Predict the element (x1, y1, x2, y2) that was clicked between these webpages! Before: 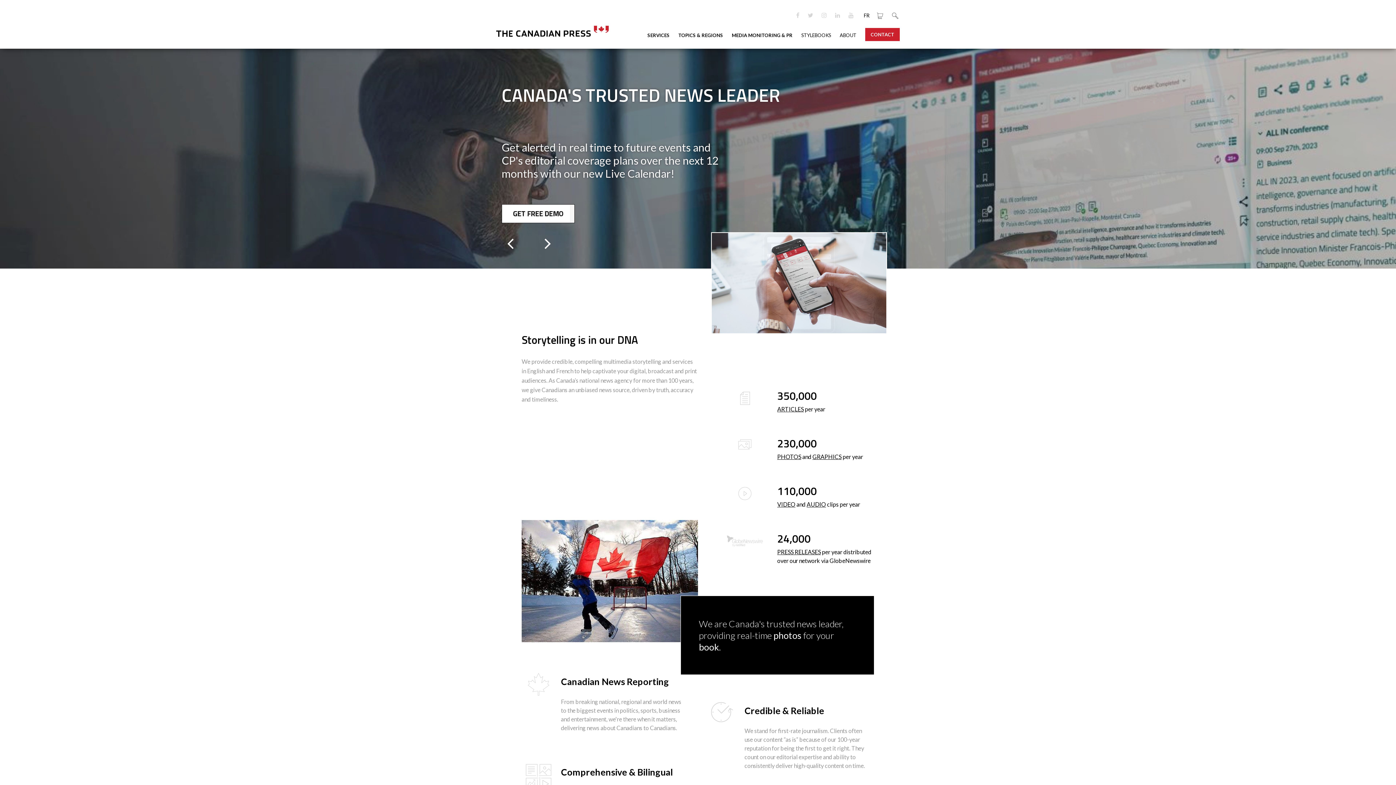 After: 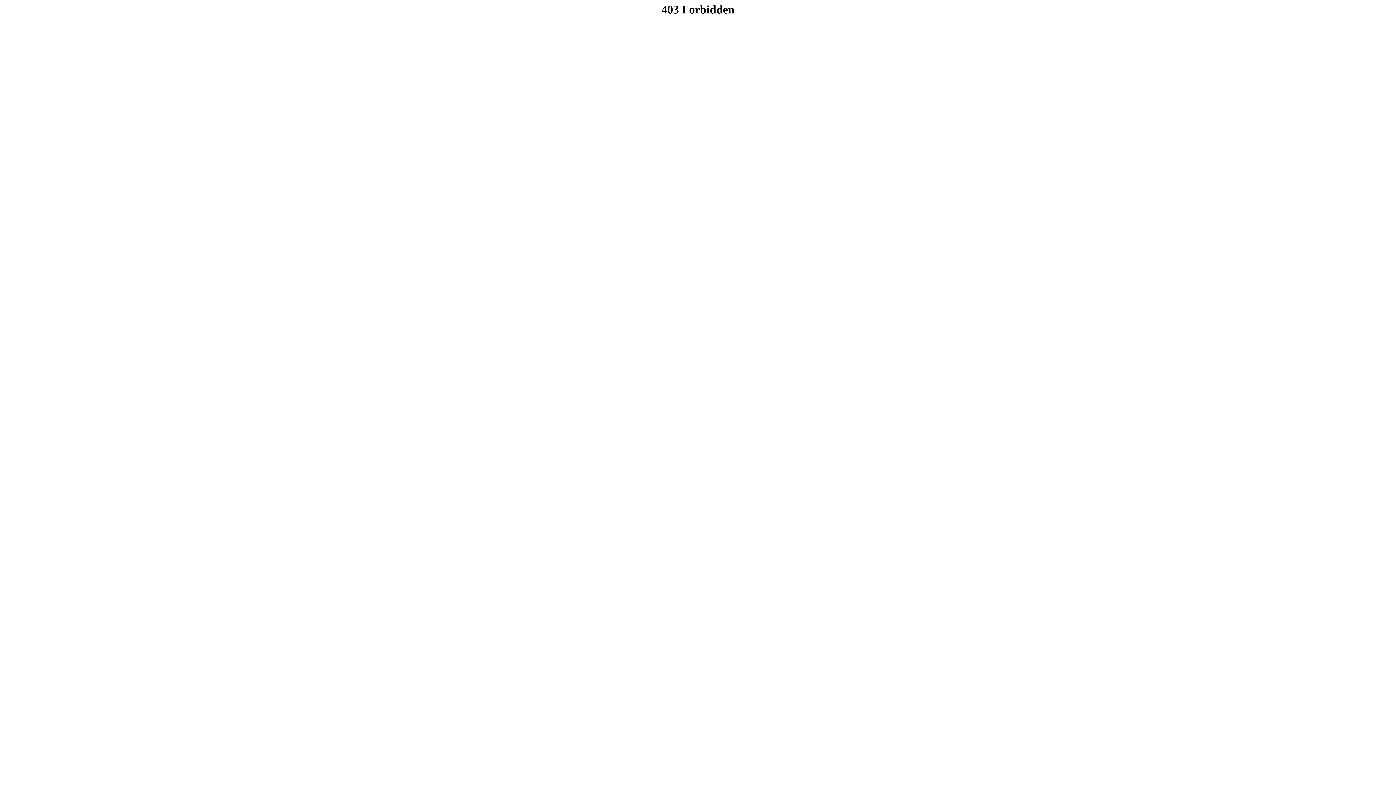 Action: label: GRAPHICS bbox: (812, 453, 841, 460)